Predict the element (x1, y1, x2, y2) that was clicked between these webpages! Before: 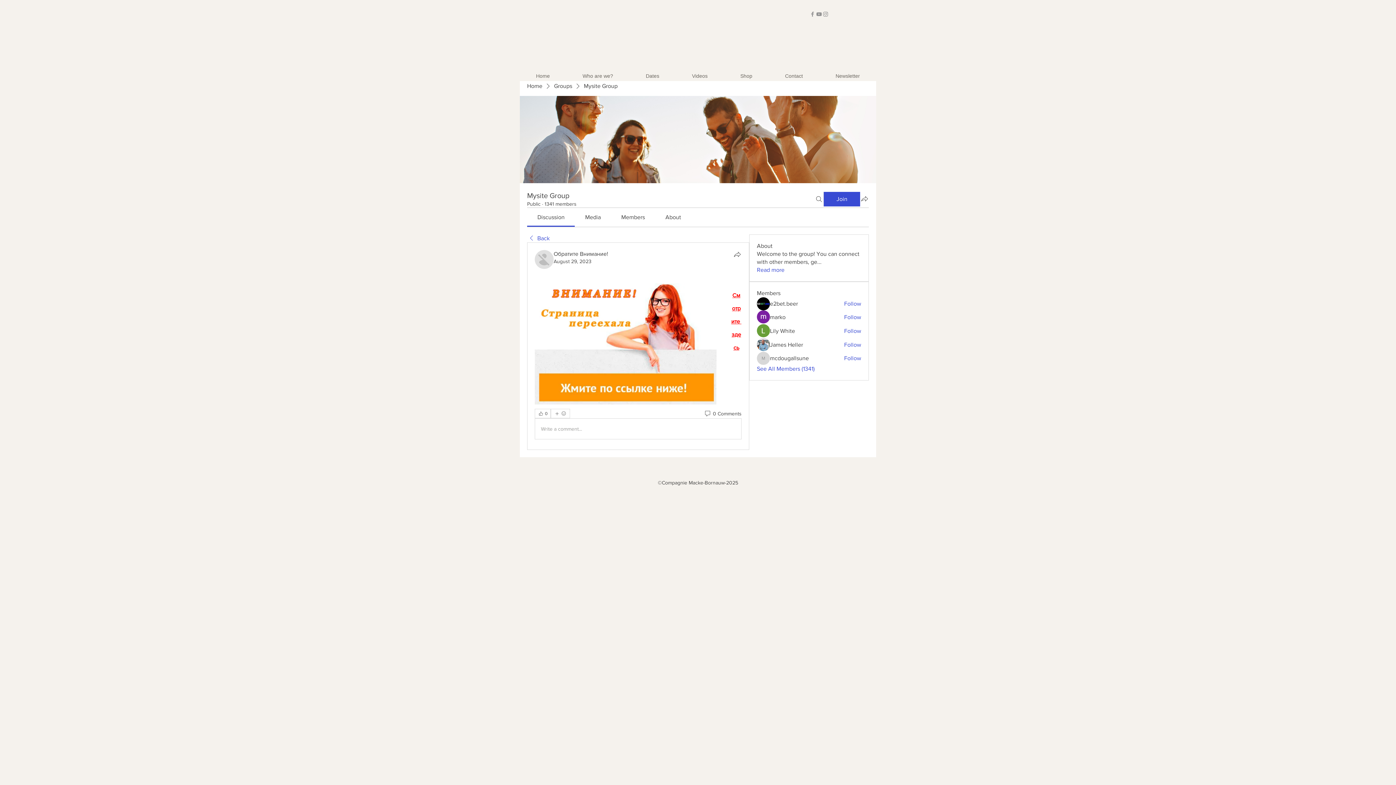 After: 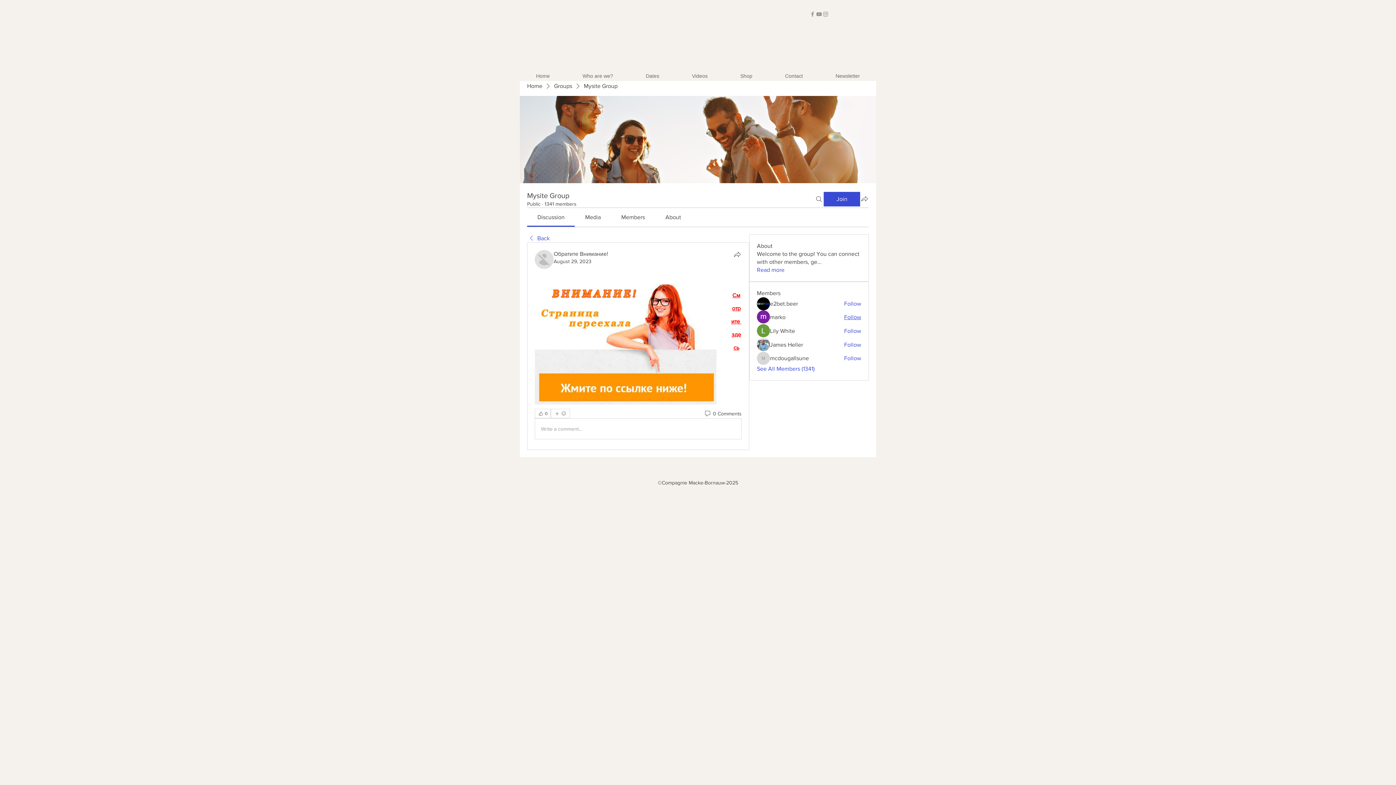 Action: label: Follow bbox: (844, 313, 861, 321)